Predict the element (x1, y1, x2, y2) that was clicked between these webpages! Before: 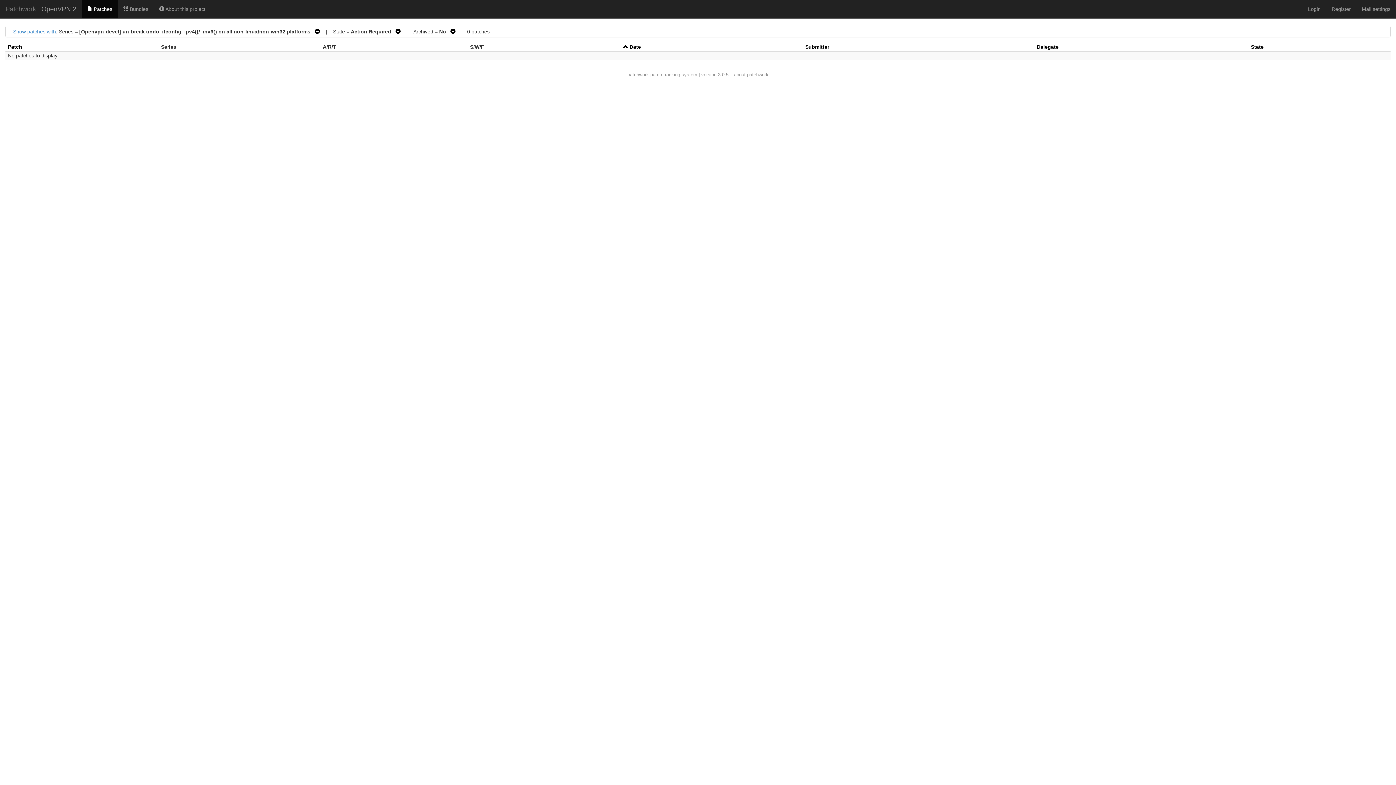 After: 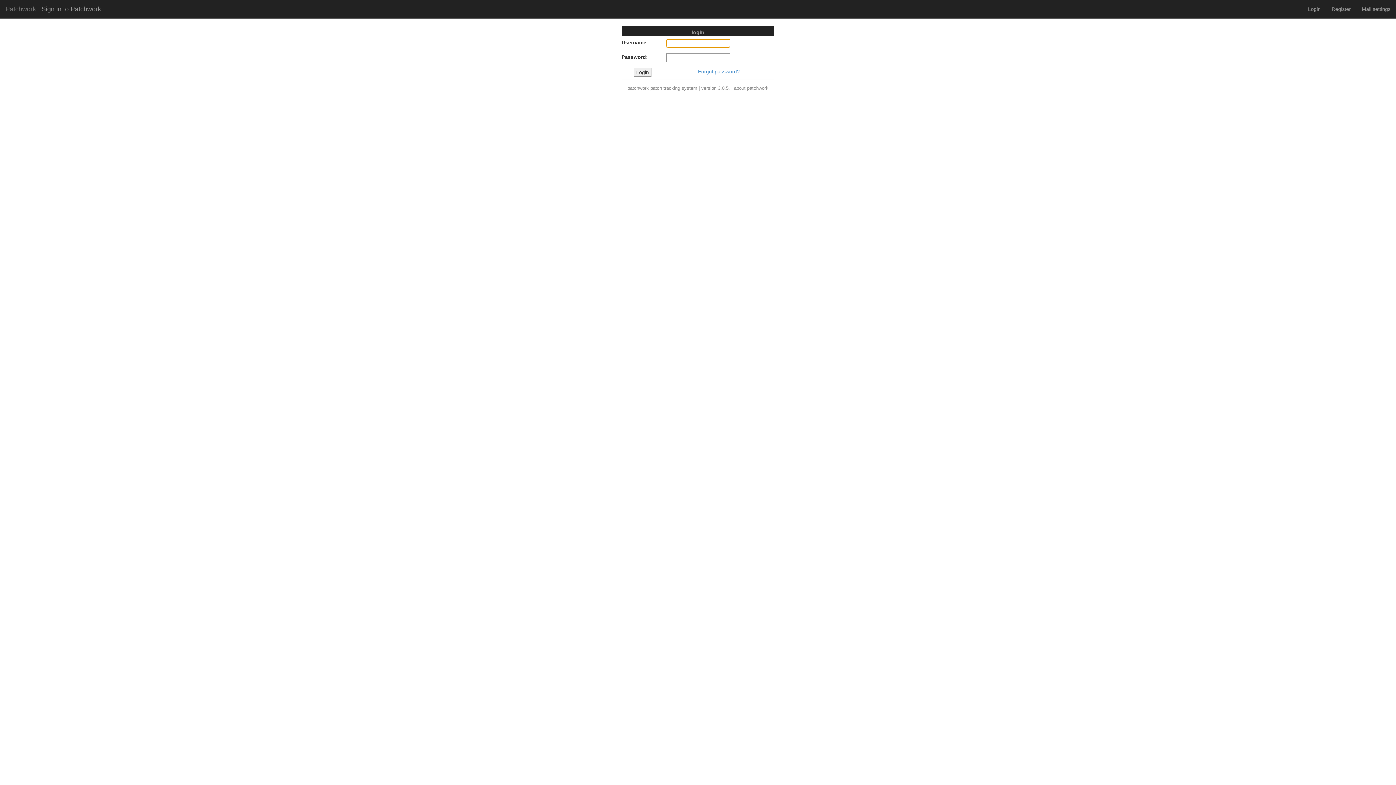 Action: bbox: (1302, 0, 1326, 18) label: Login